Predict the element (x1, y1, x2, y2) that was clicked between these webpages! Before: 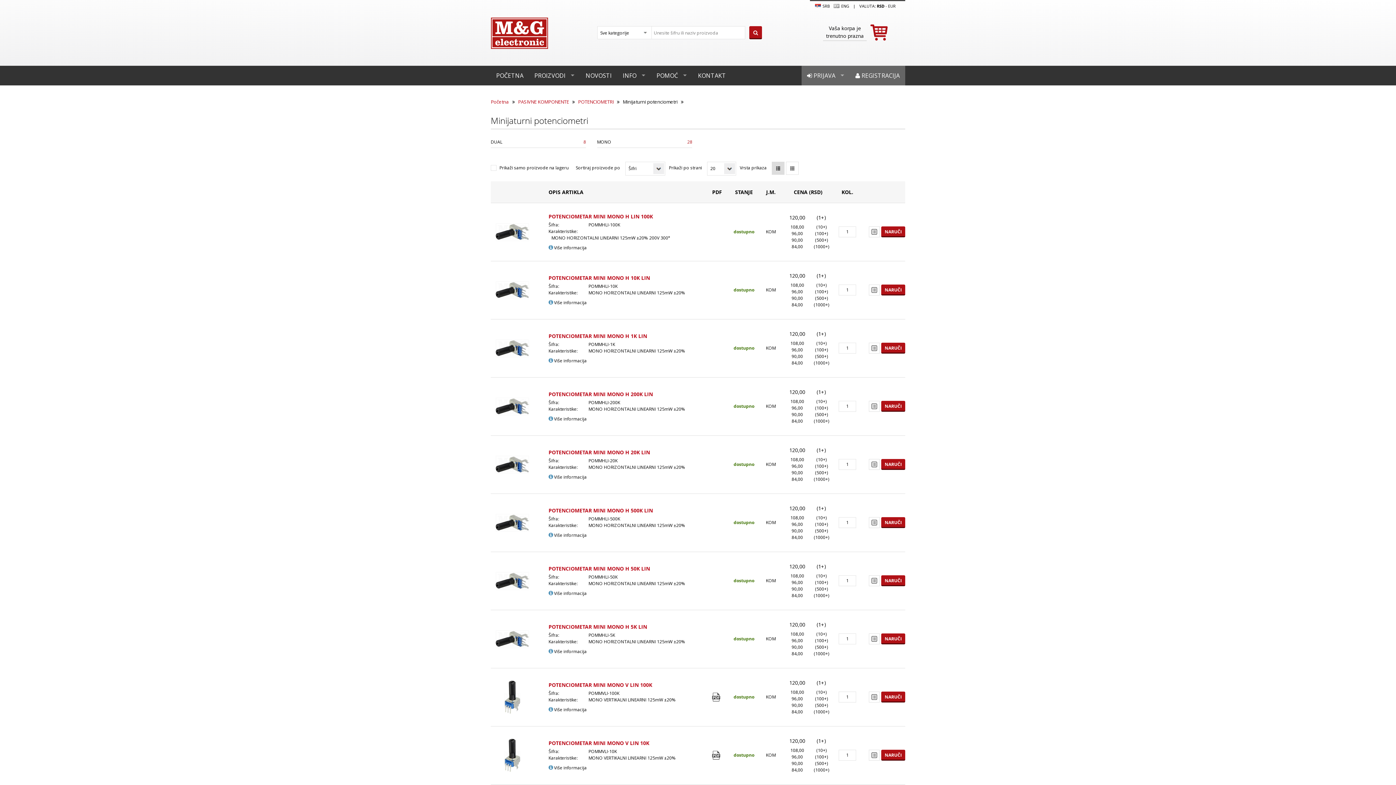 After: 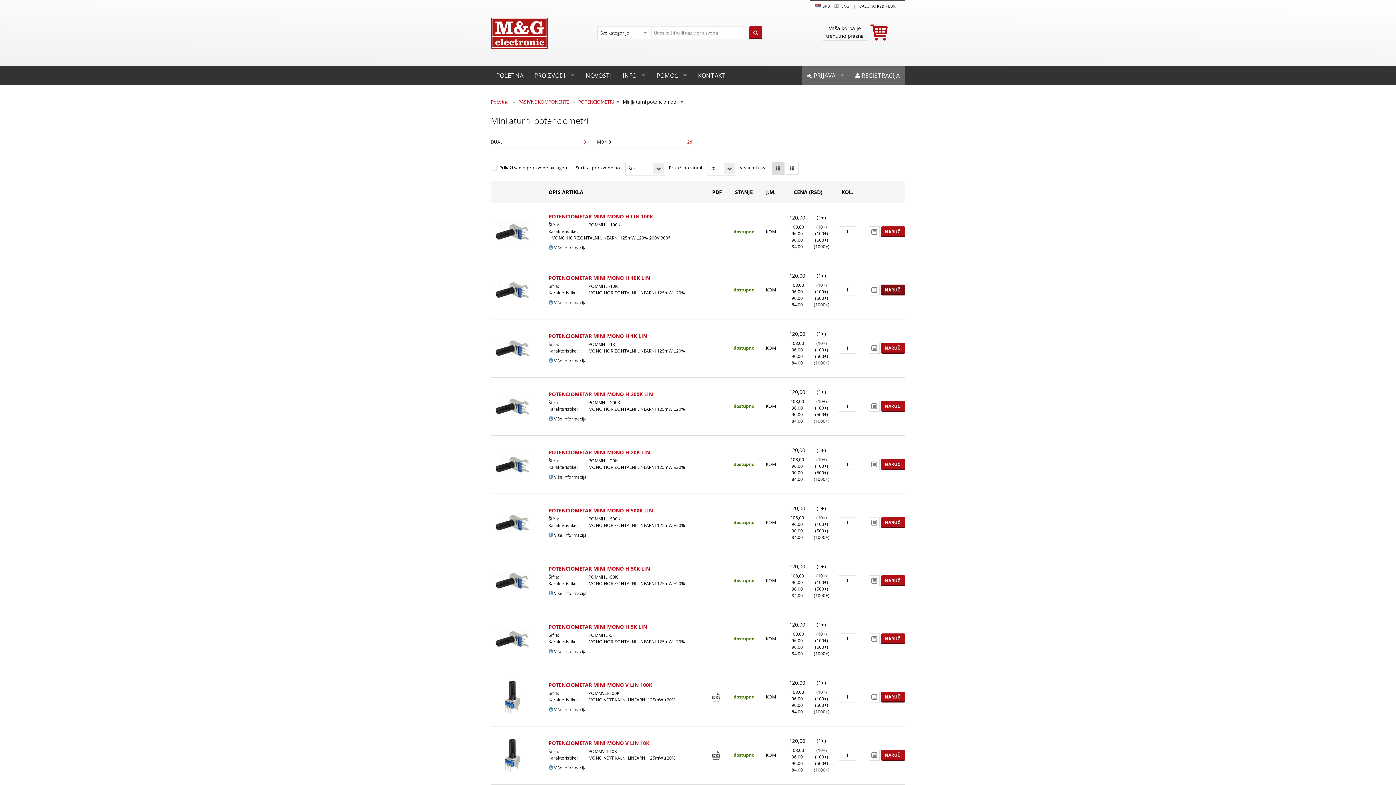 Action: bbox: (881, 284, 905, 295) label: NARUČI